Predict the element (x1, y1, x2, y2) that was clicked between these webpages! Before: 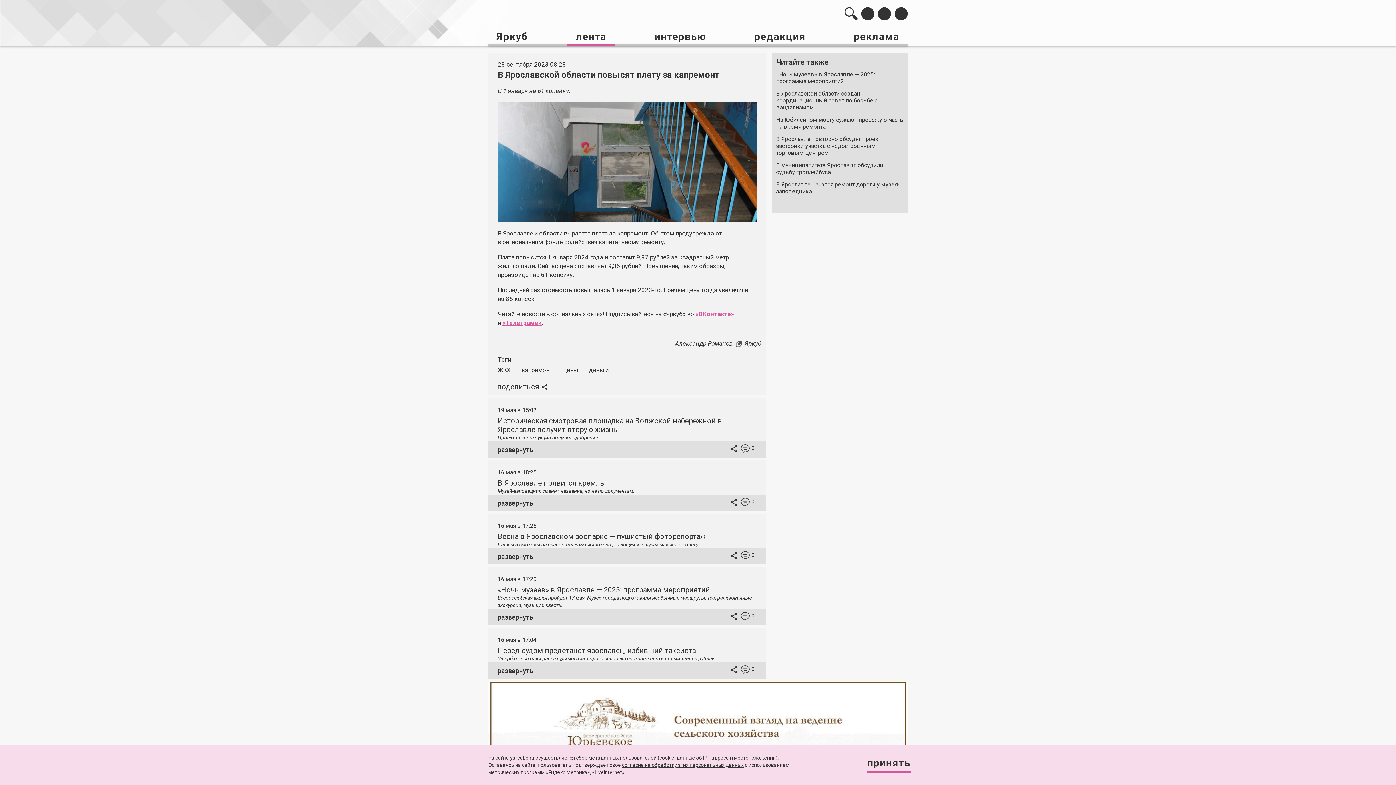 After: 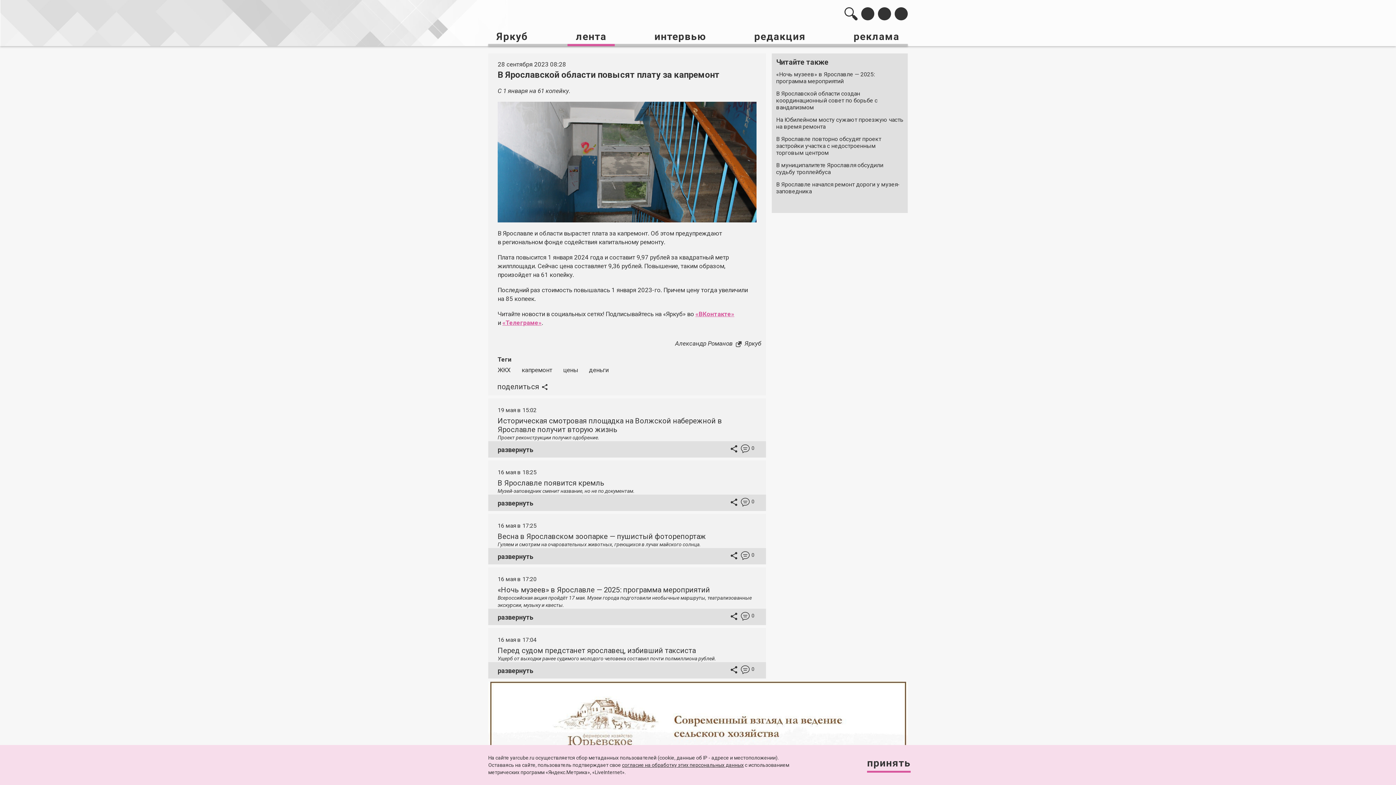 Action: label: «ВКонтакте» bbox: (695, 310, 734, 317)